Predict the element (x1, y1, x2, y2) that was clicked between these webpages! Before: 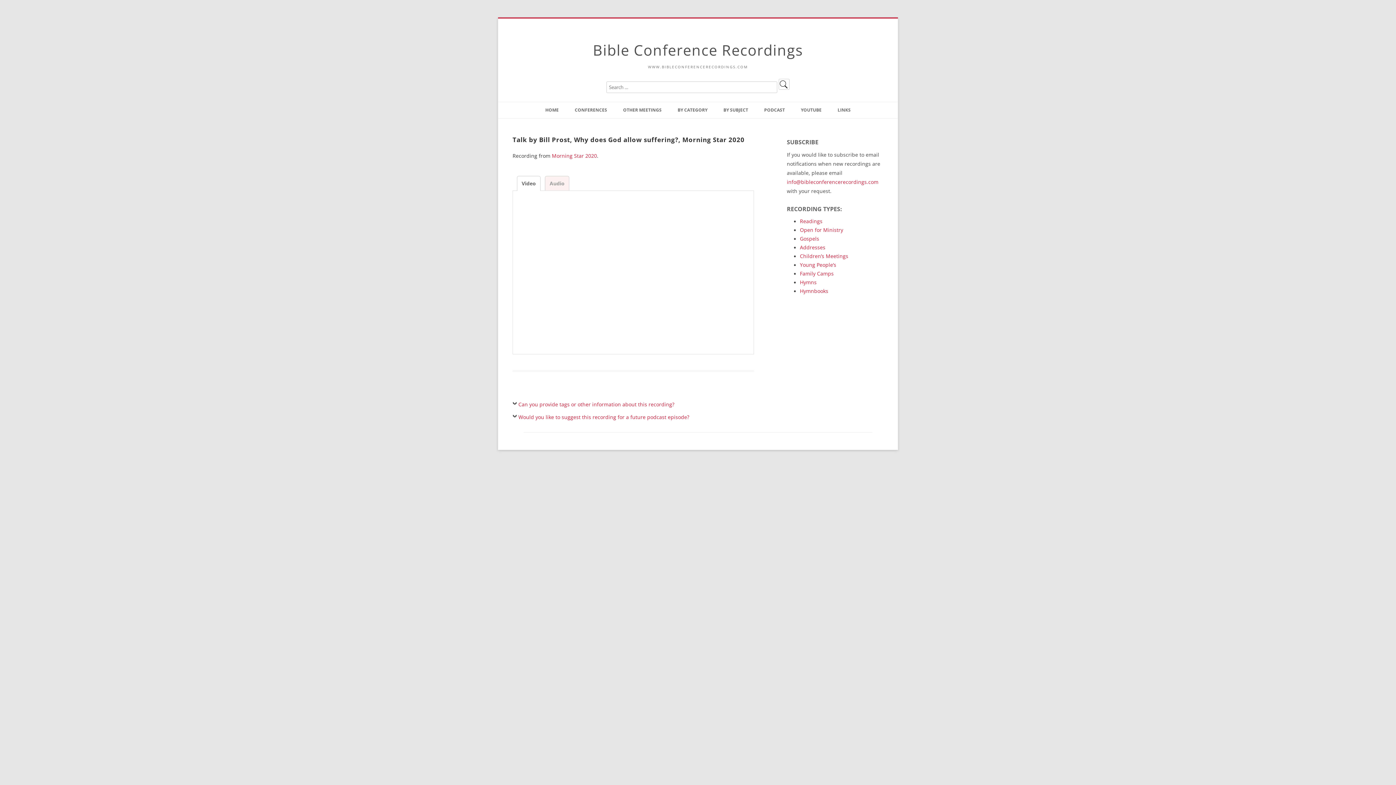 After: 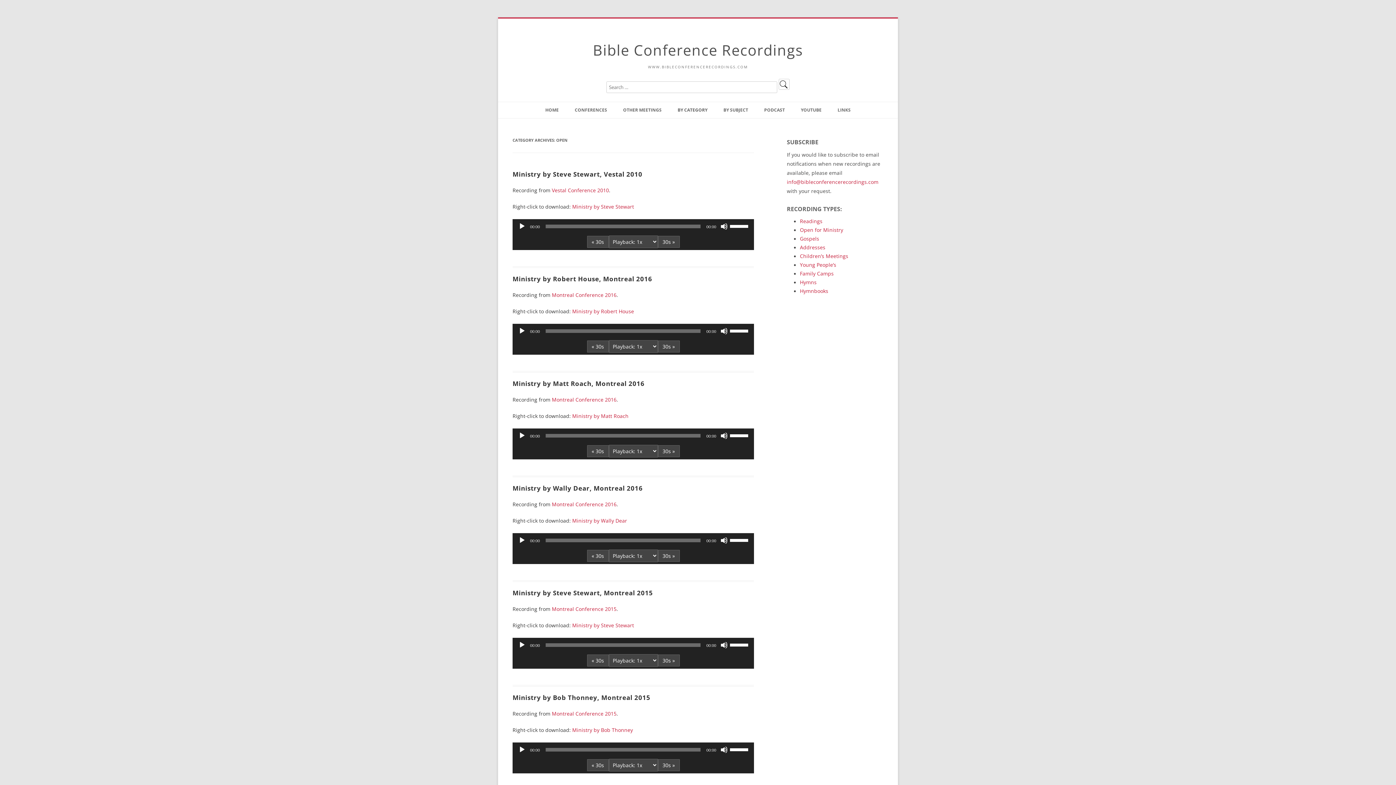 Action: label: Open for Ministry bbox: (800, 226, 843, 233)